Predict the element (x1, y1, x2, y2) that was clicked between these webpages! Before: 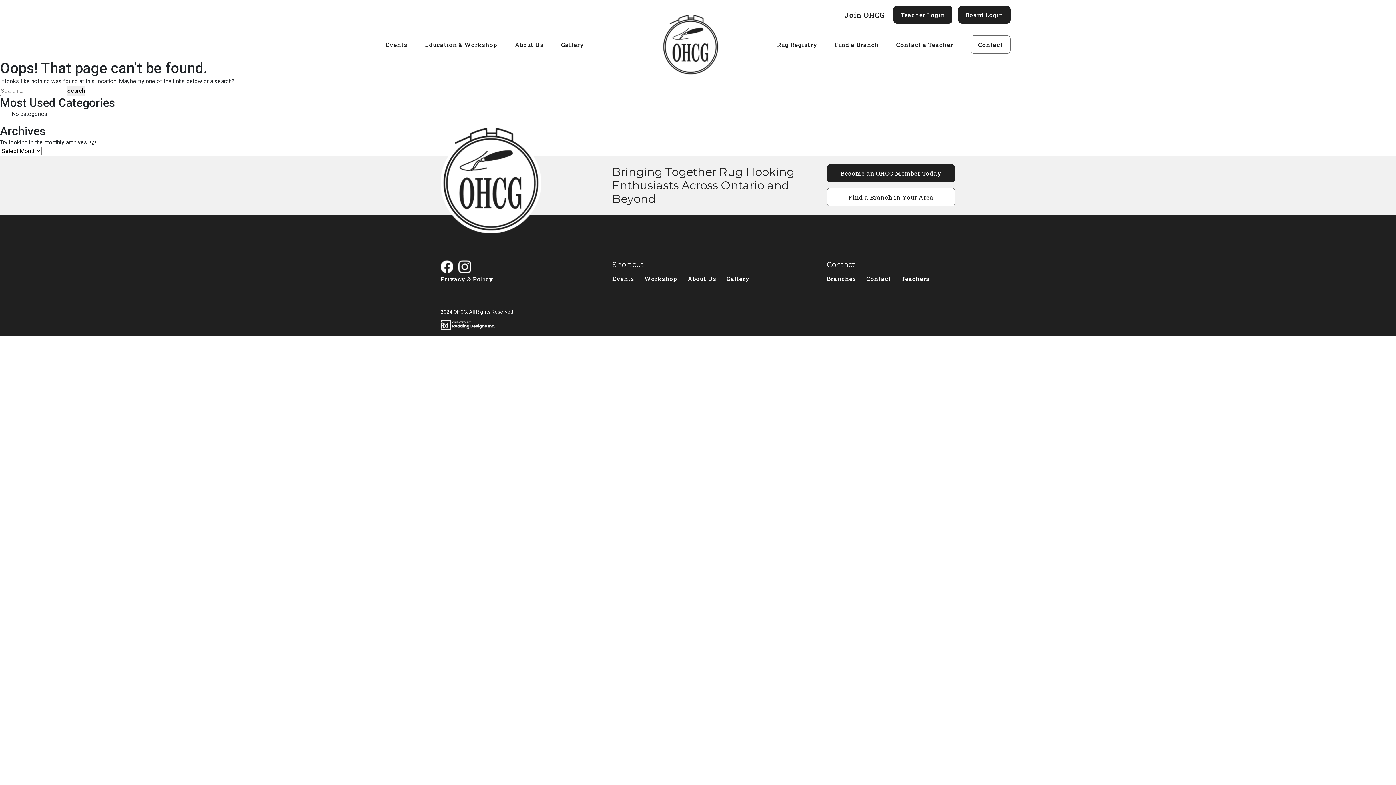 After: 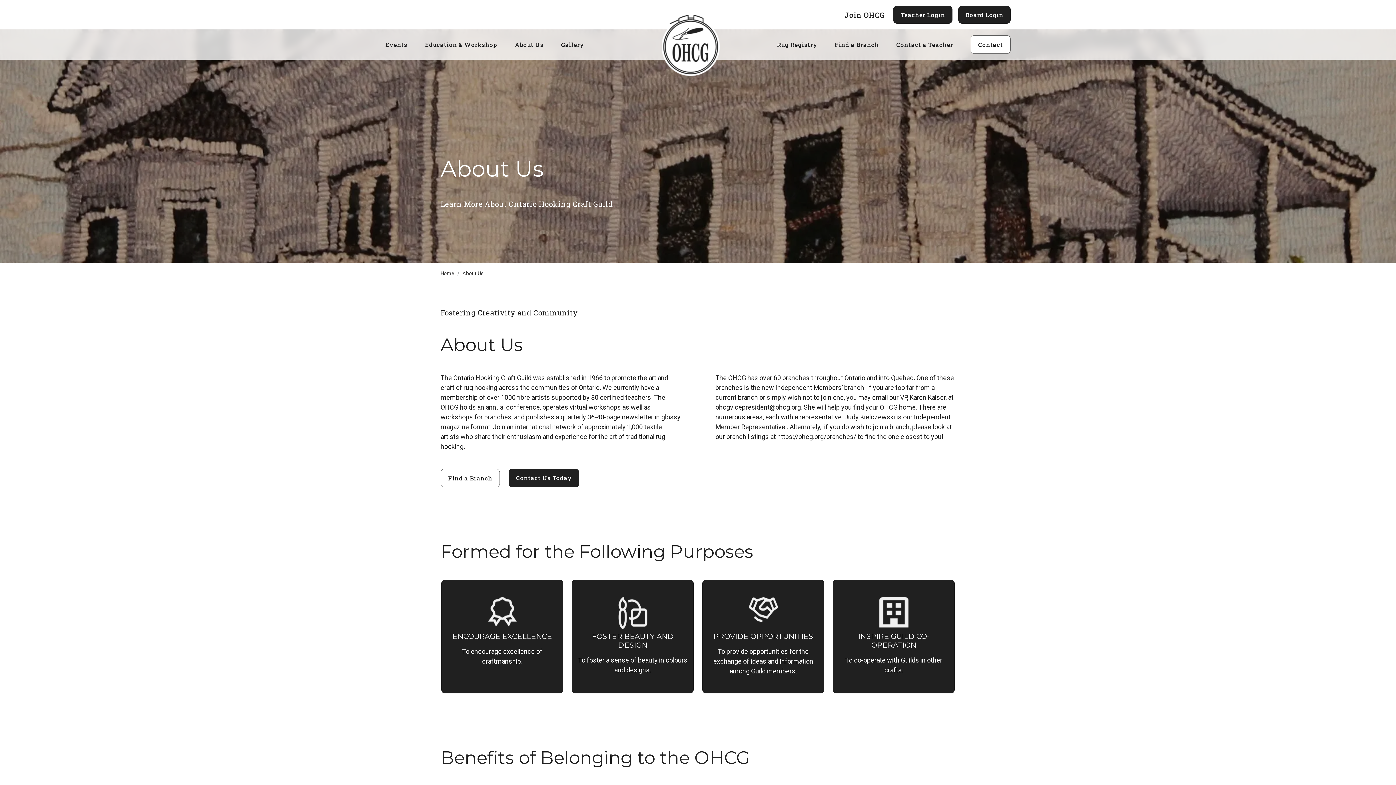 Action: bbox: (687, 274, 725, 282) label: About Us